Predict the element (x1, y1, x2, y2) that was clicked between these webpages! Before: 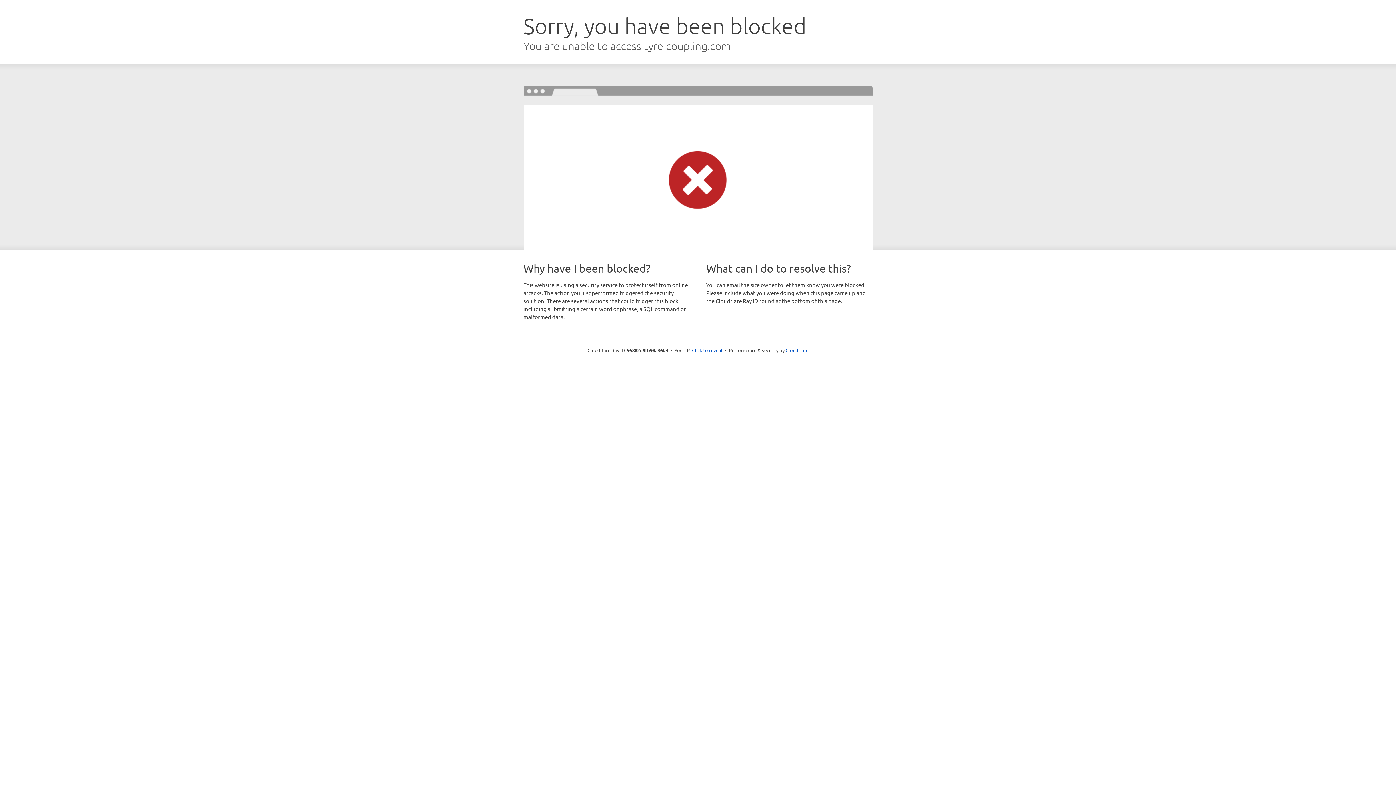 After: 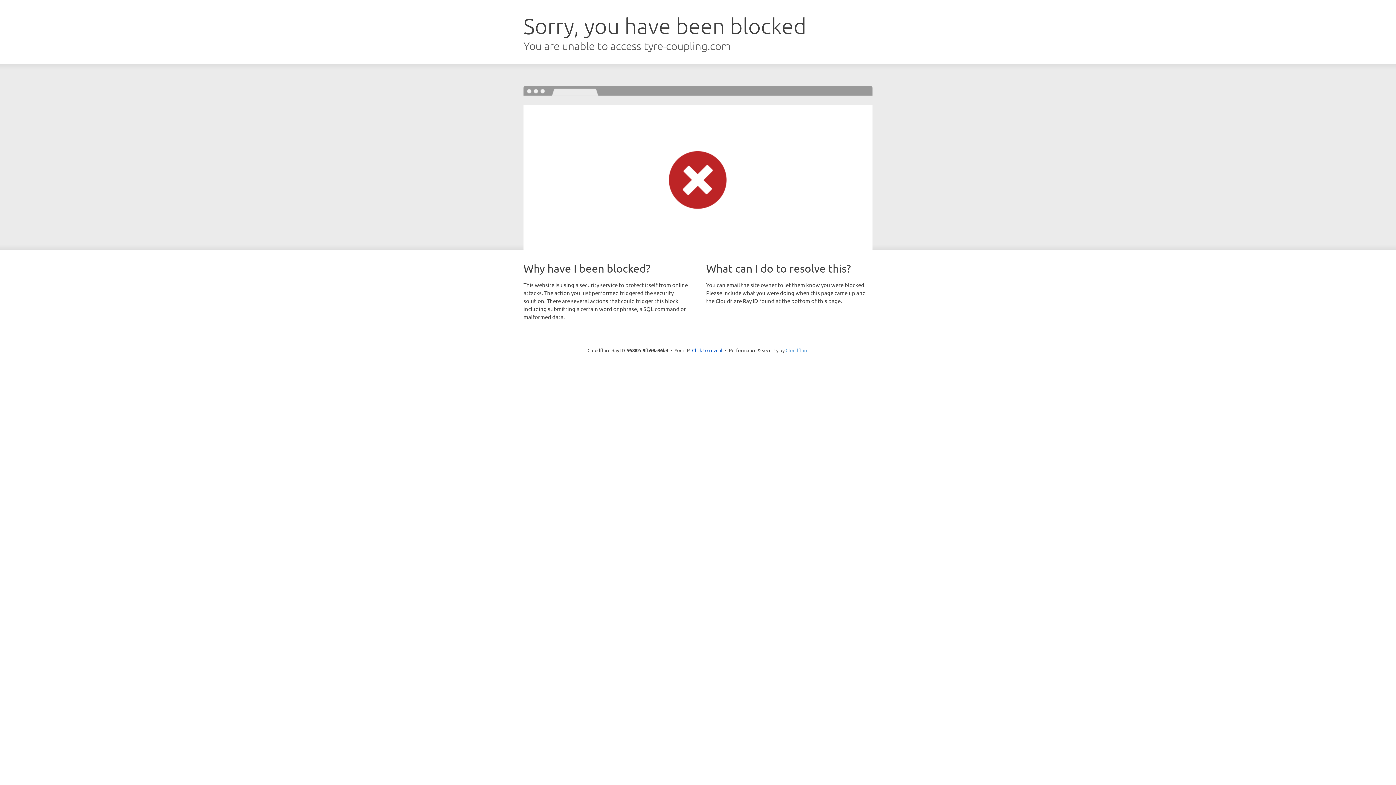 Action: label: Cloudflare bbox: (785, 347, 808, 353)